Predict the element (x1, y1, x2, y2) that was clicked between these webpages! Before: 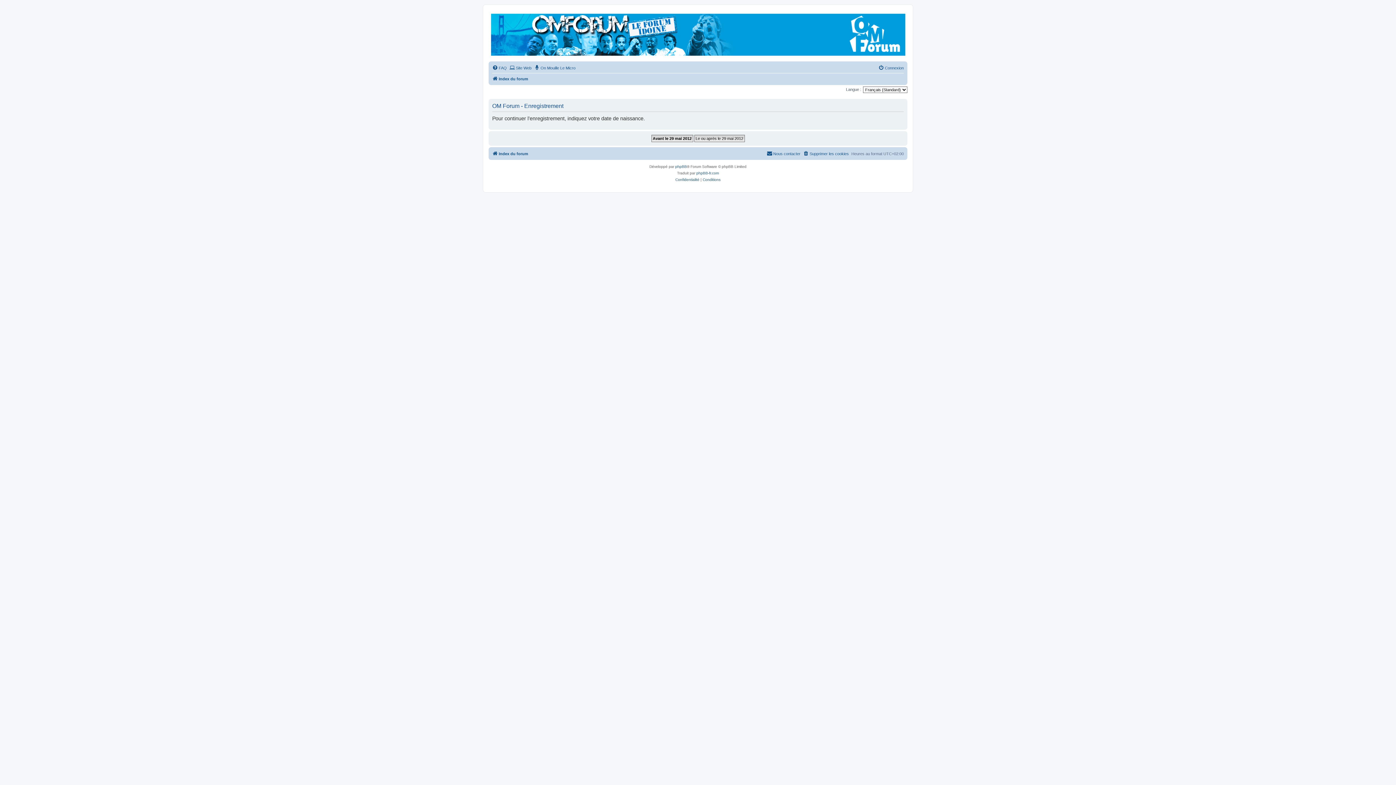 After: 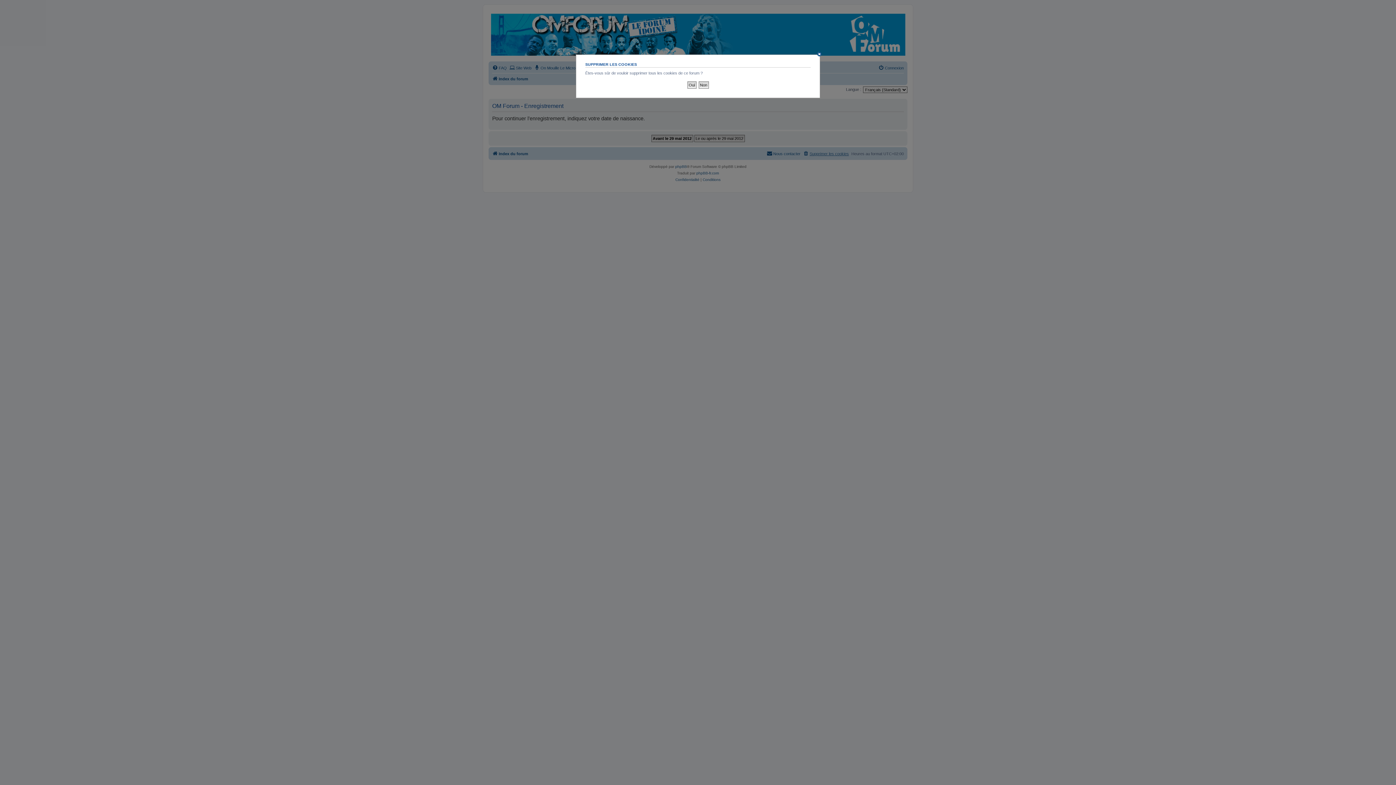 Action: label: Supprimer les cookies bbox: (803, 149, 849, 158)